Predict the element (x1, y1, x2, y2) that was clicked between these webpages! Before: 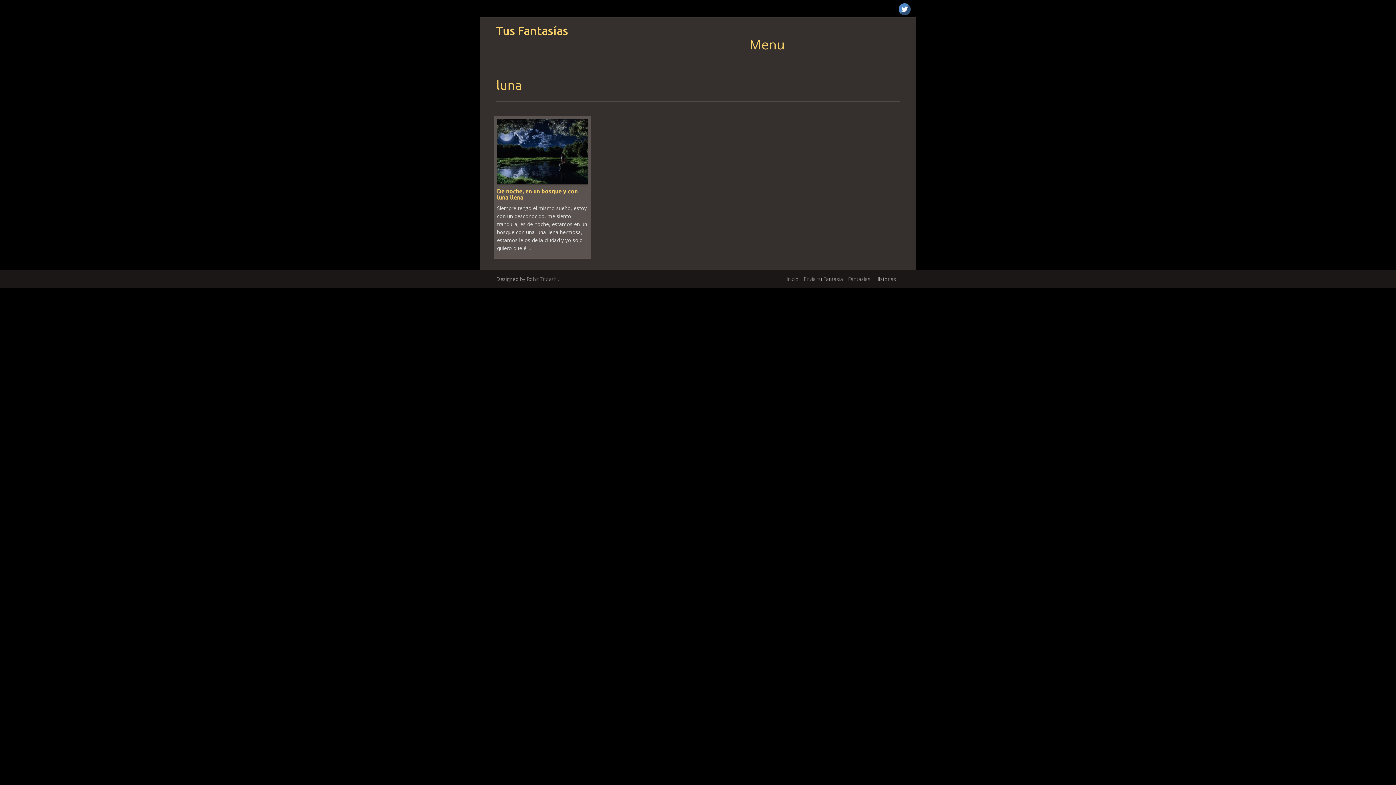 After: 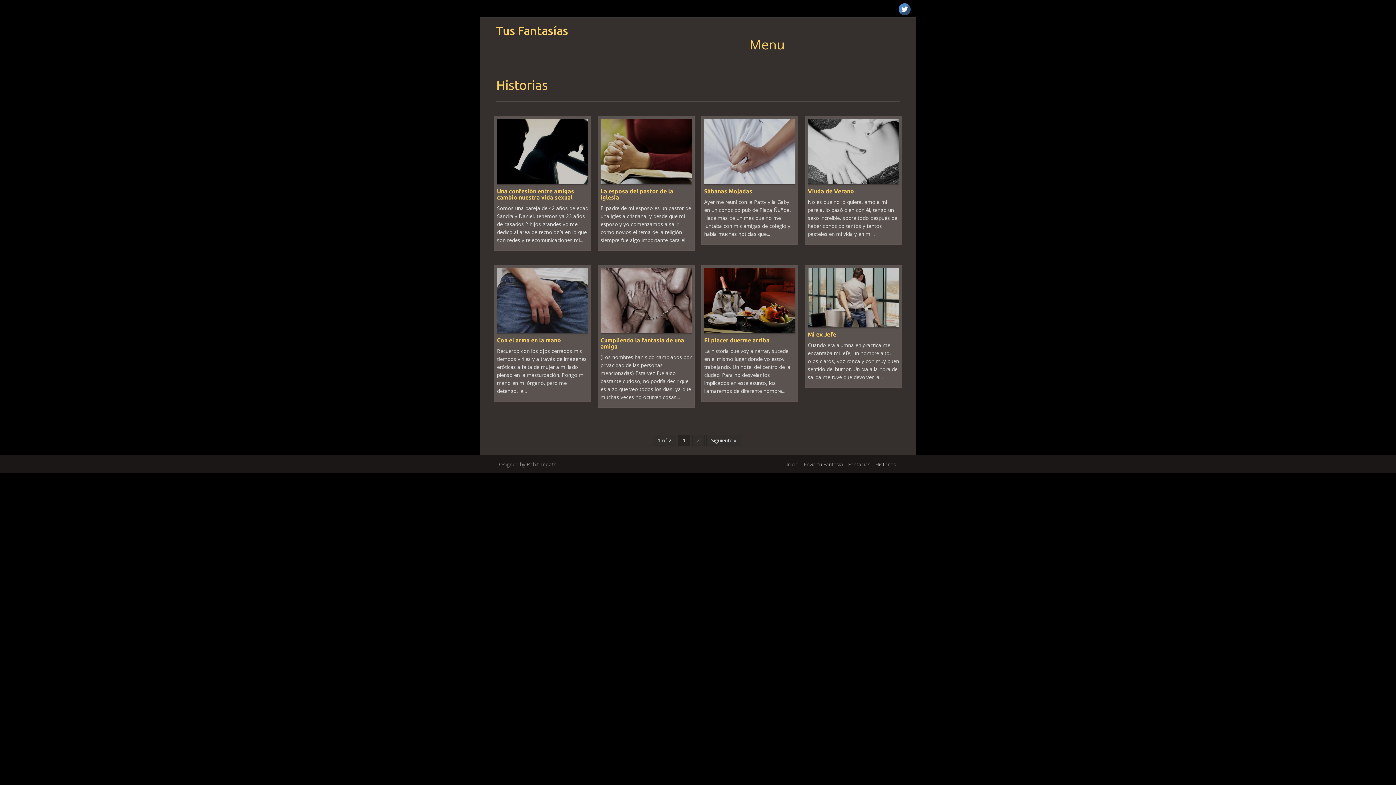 Action: label: Historias bbox: (875, 275, 896, 282)